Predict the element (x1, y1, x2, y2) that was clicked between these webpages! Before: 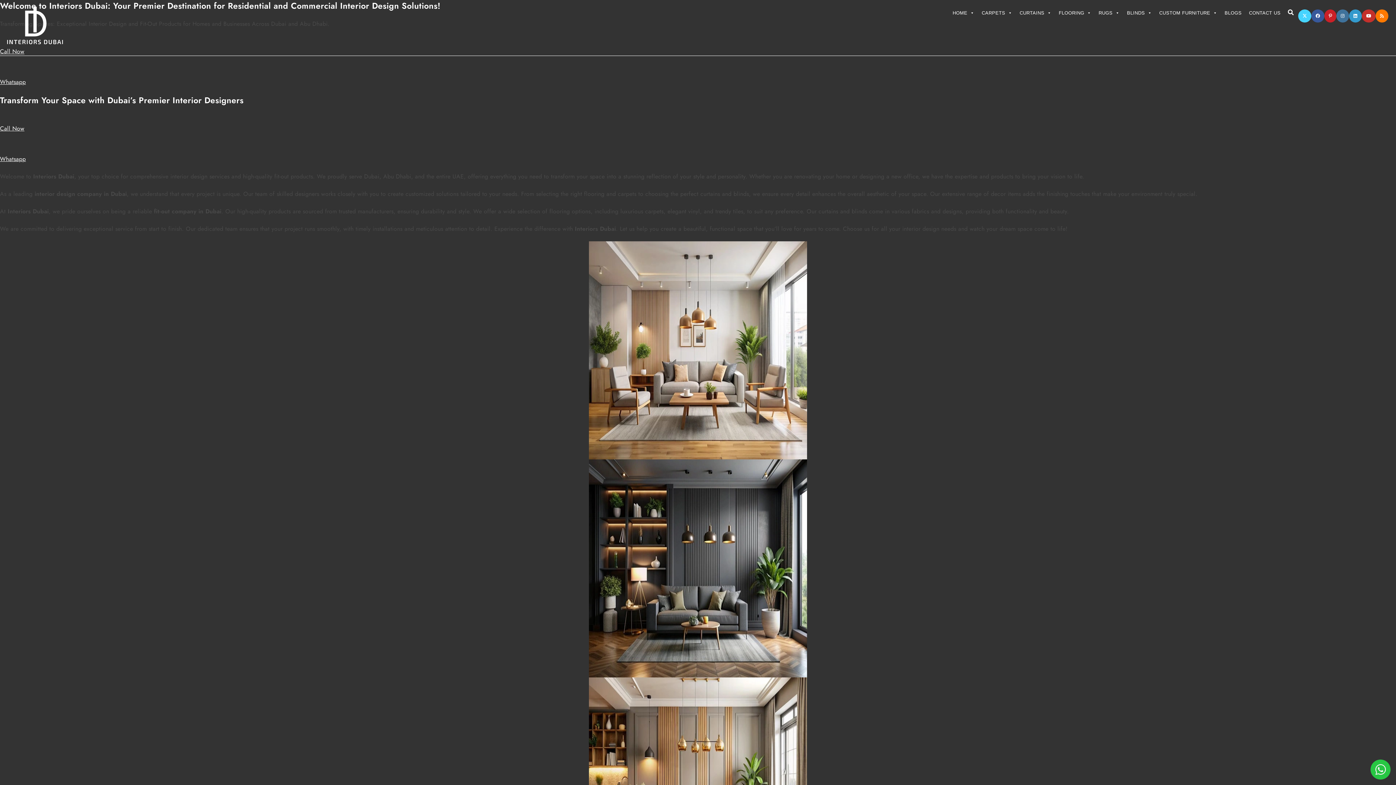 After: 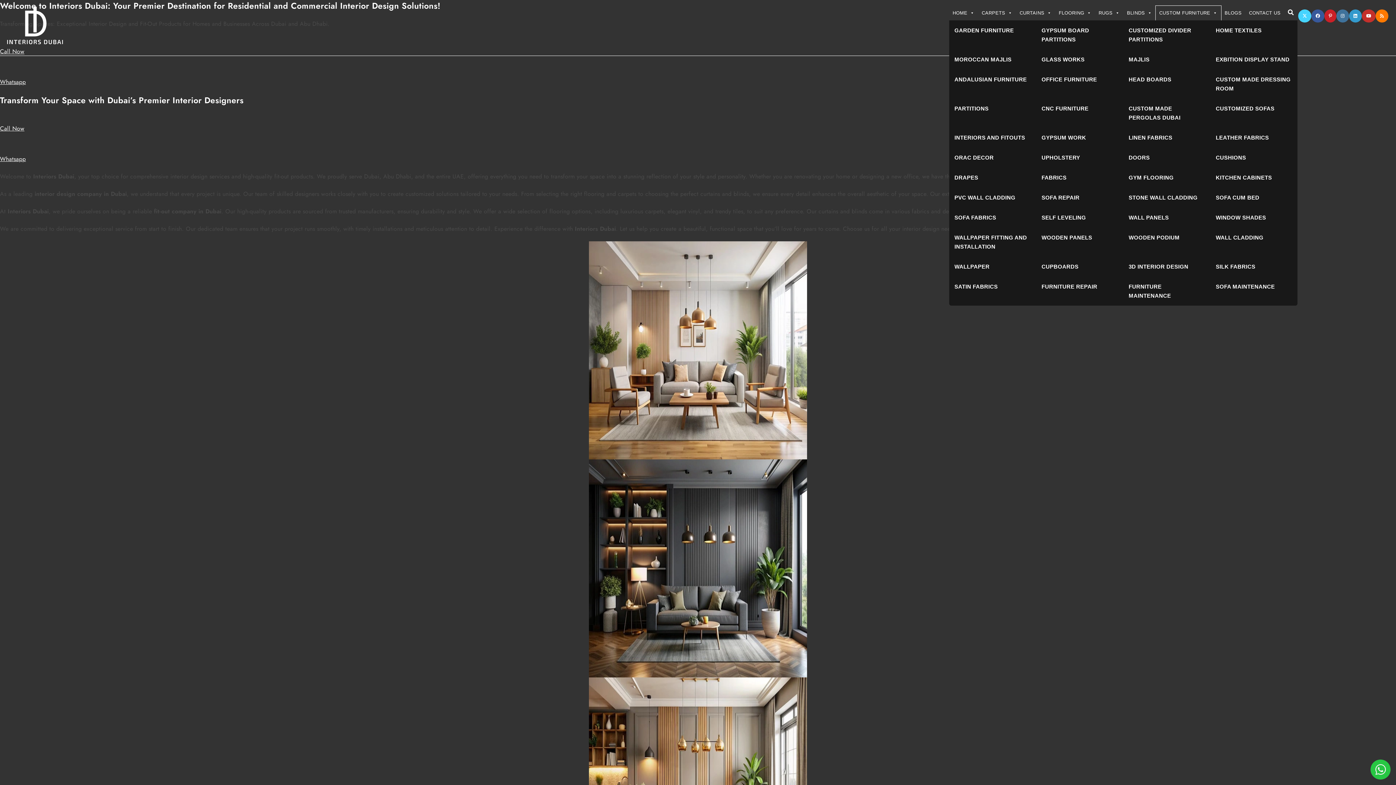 Action: bbox: (1155, 5, 1221, 20) label: CUSTOM FURNITURE